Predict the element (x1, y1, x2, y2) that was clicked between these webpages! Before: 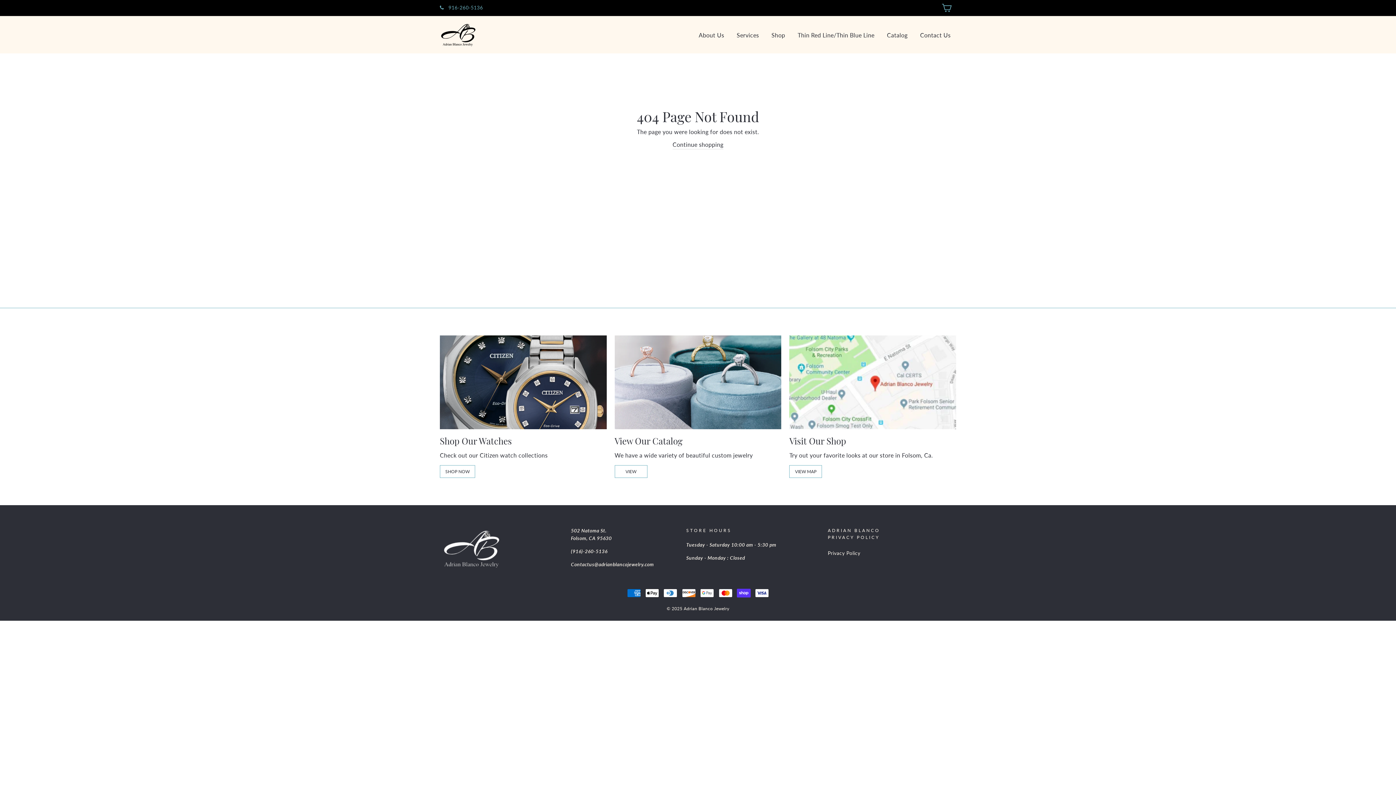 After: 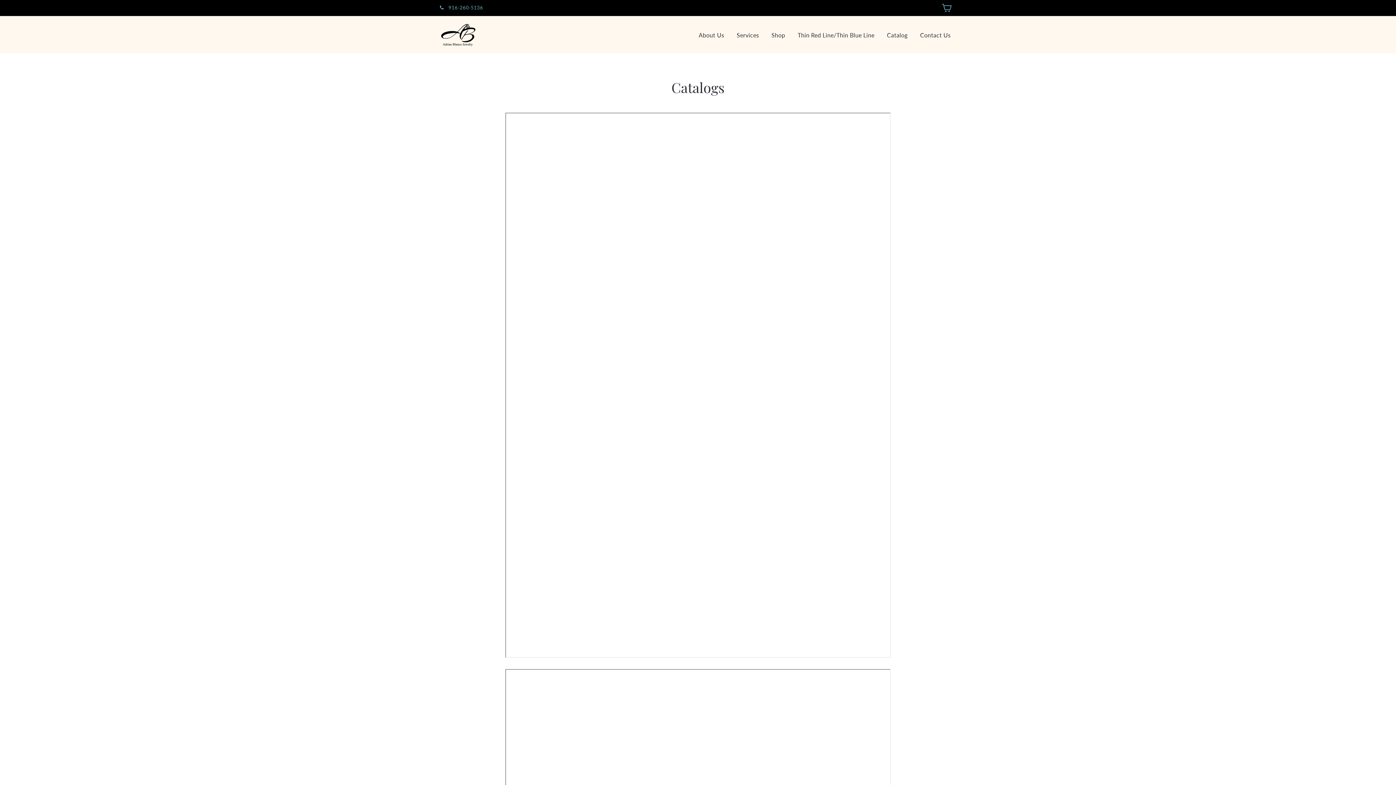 Action: bbox: (614, 335, 781, 429)